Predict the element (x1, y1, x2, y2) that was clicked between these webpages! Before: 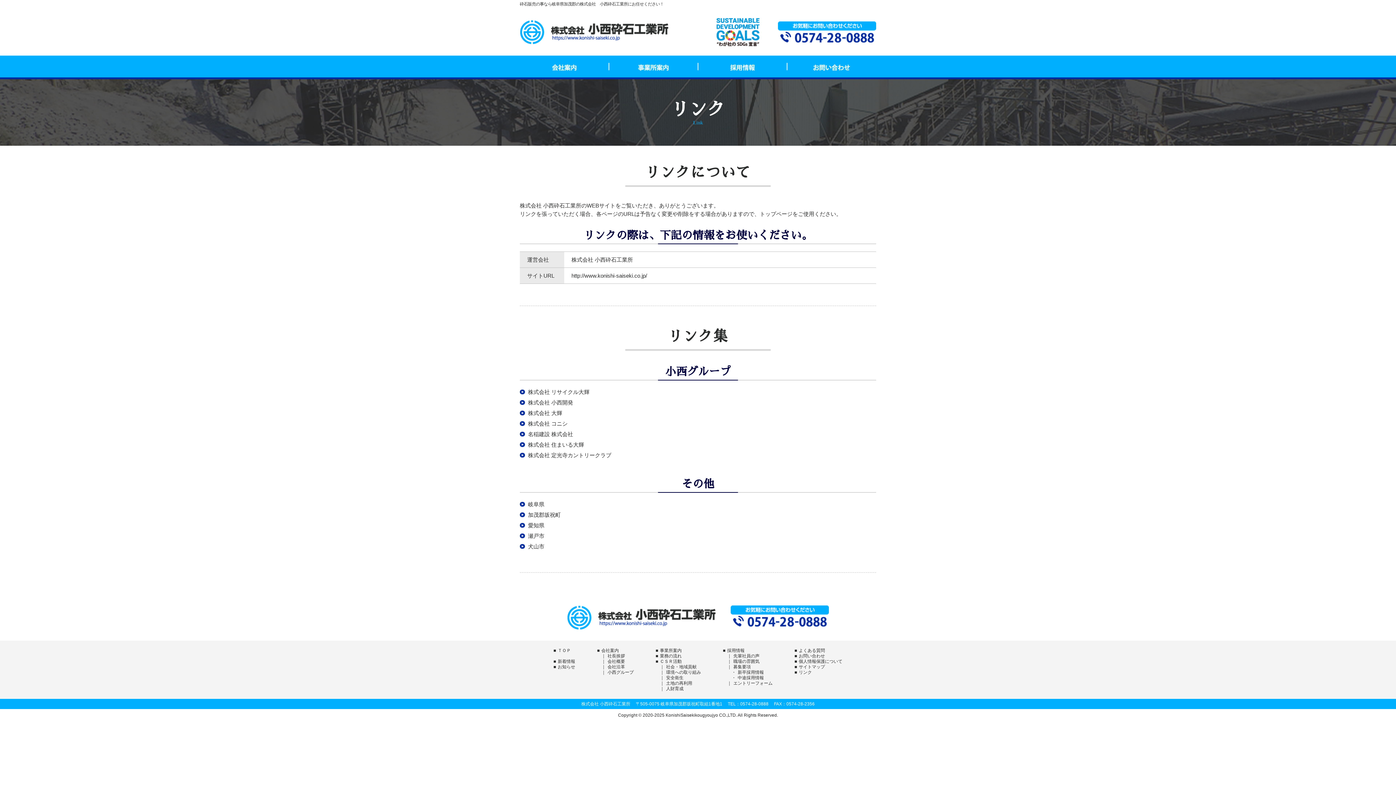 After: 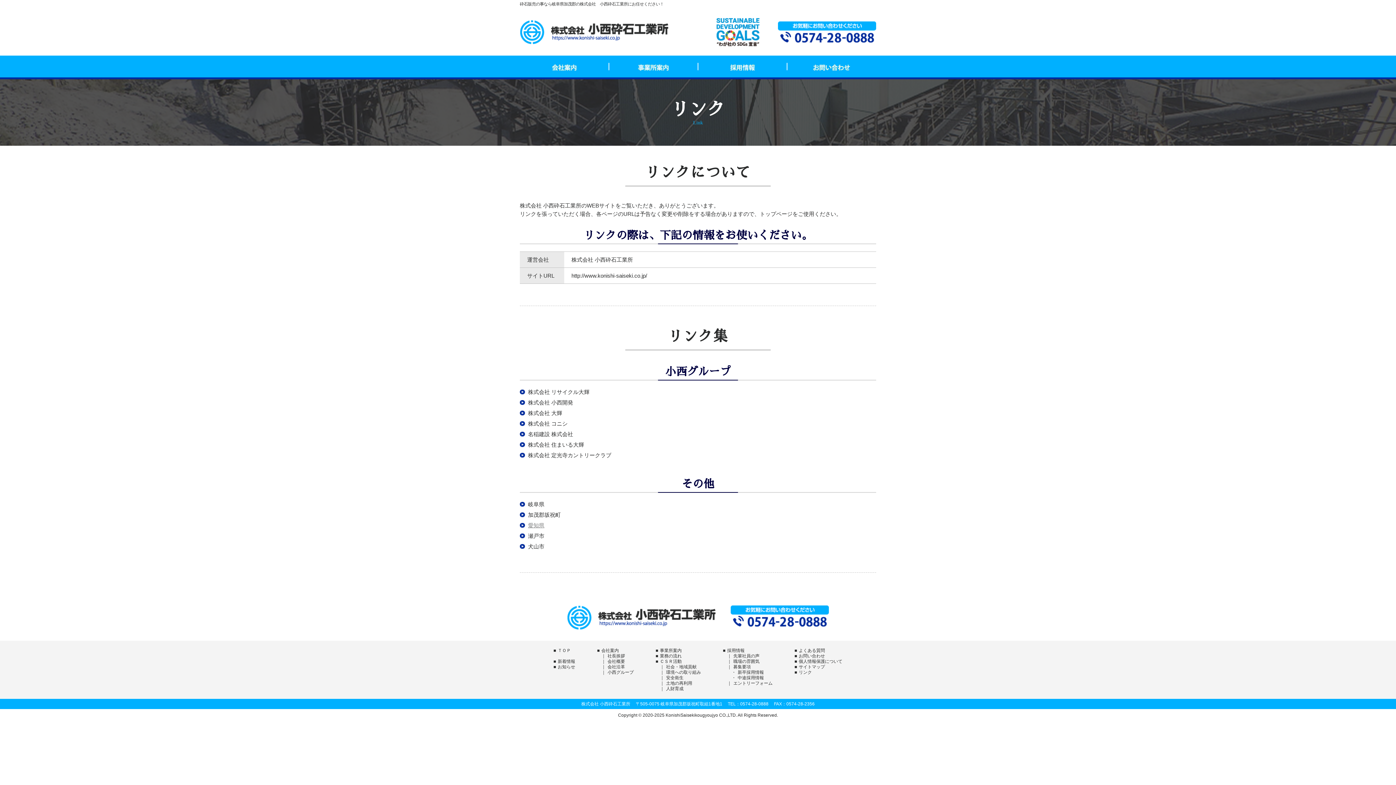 Action: label: 愛知県 bbox: (520, 522, 544, 528)